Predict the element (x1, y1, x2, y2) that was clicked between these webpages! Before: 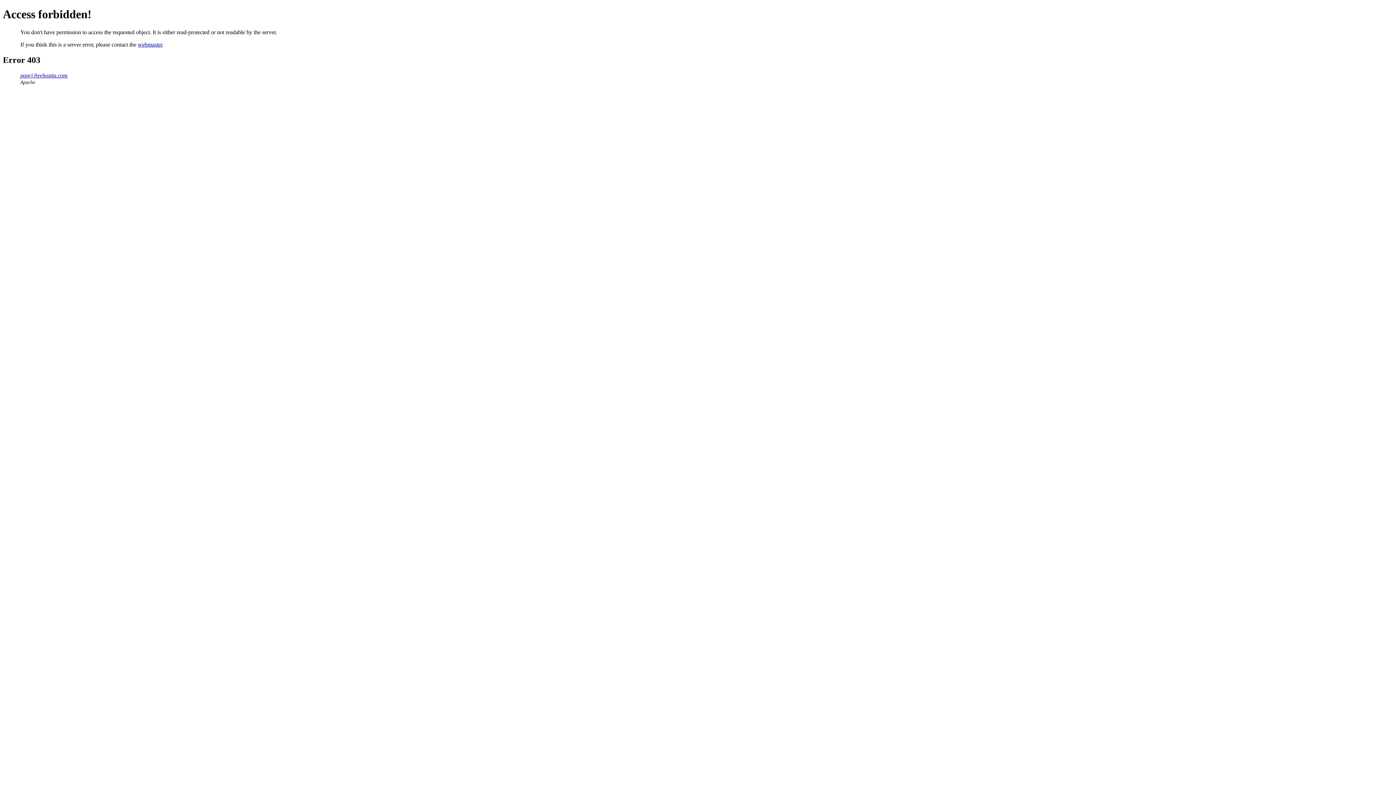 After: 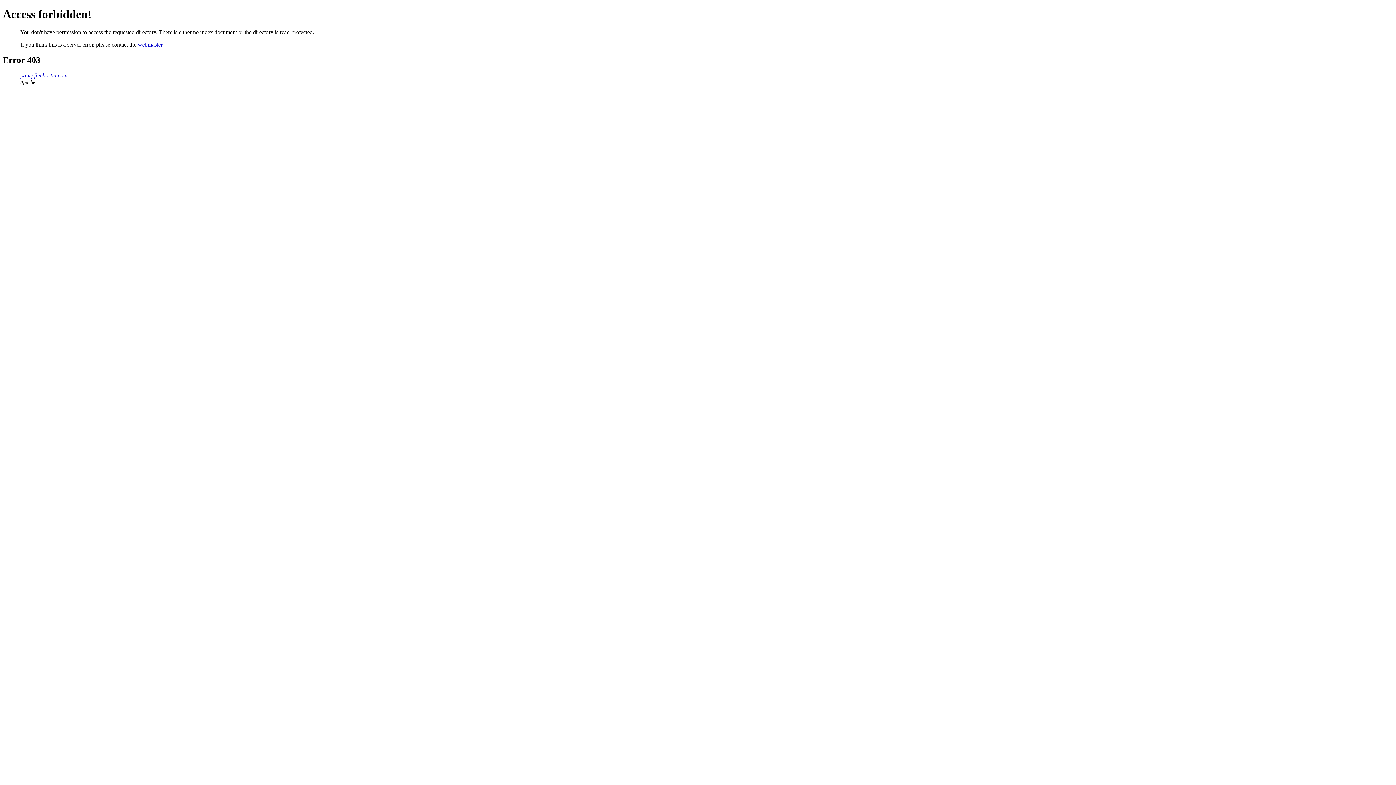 Action: bbox: (20, 72, 67, 78) label: panrj.freehostia.com